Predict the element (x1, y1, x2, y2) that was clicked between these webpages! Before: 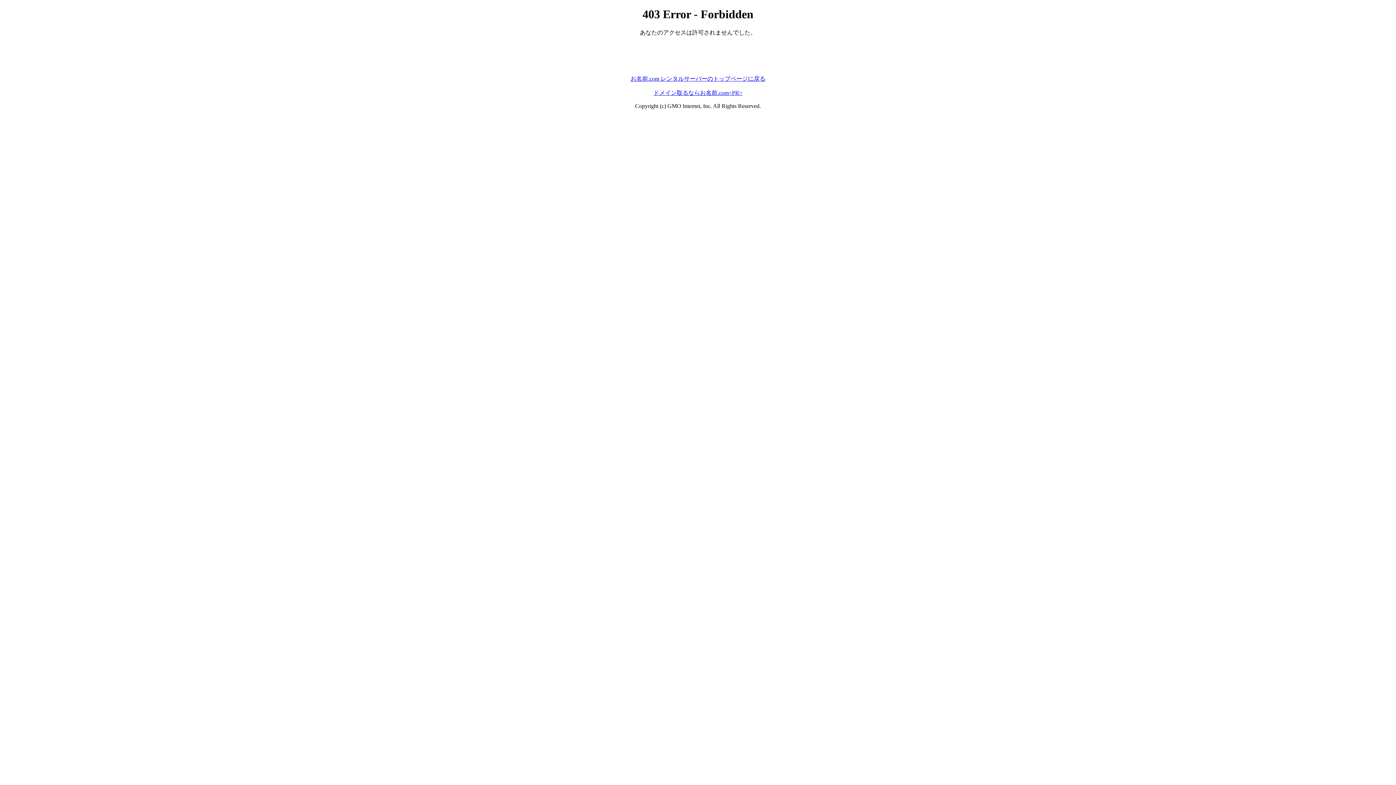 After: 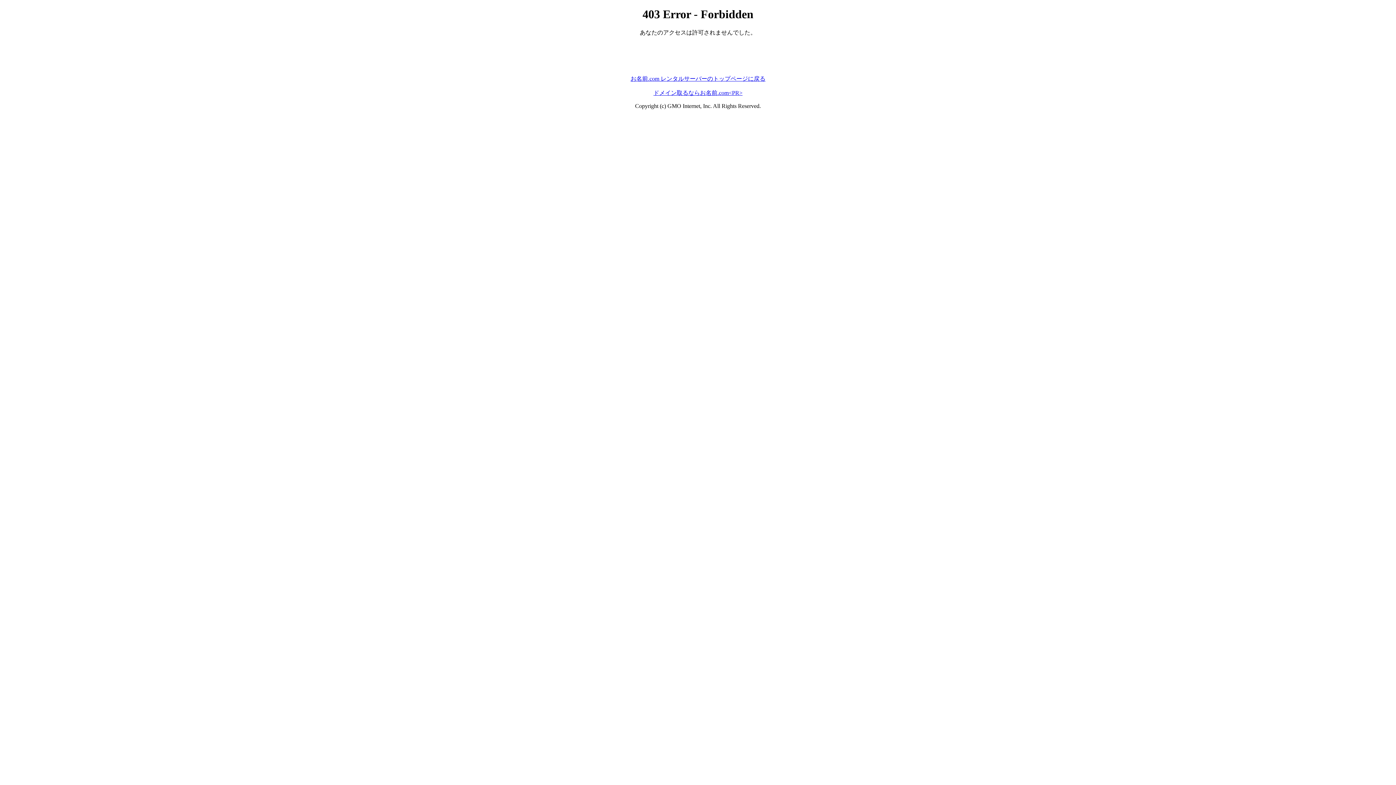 Action: bbox: (630, 75, 765, 81) label: お名前.com レンタルサーバーのトップページに戻る